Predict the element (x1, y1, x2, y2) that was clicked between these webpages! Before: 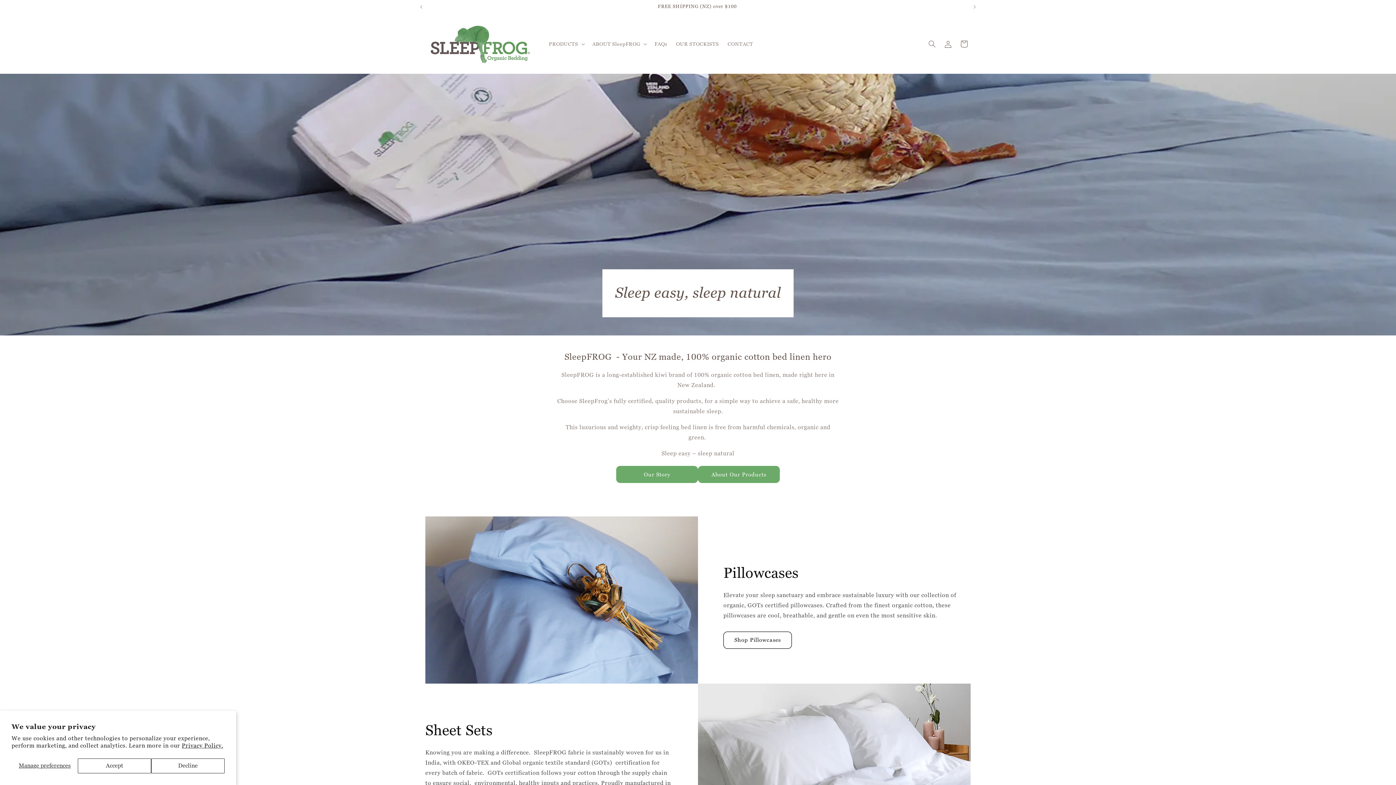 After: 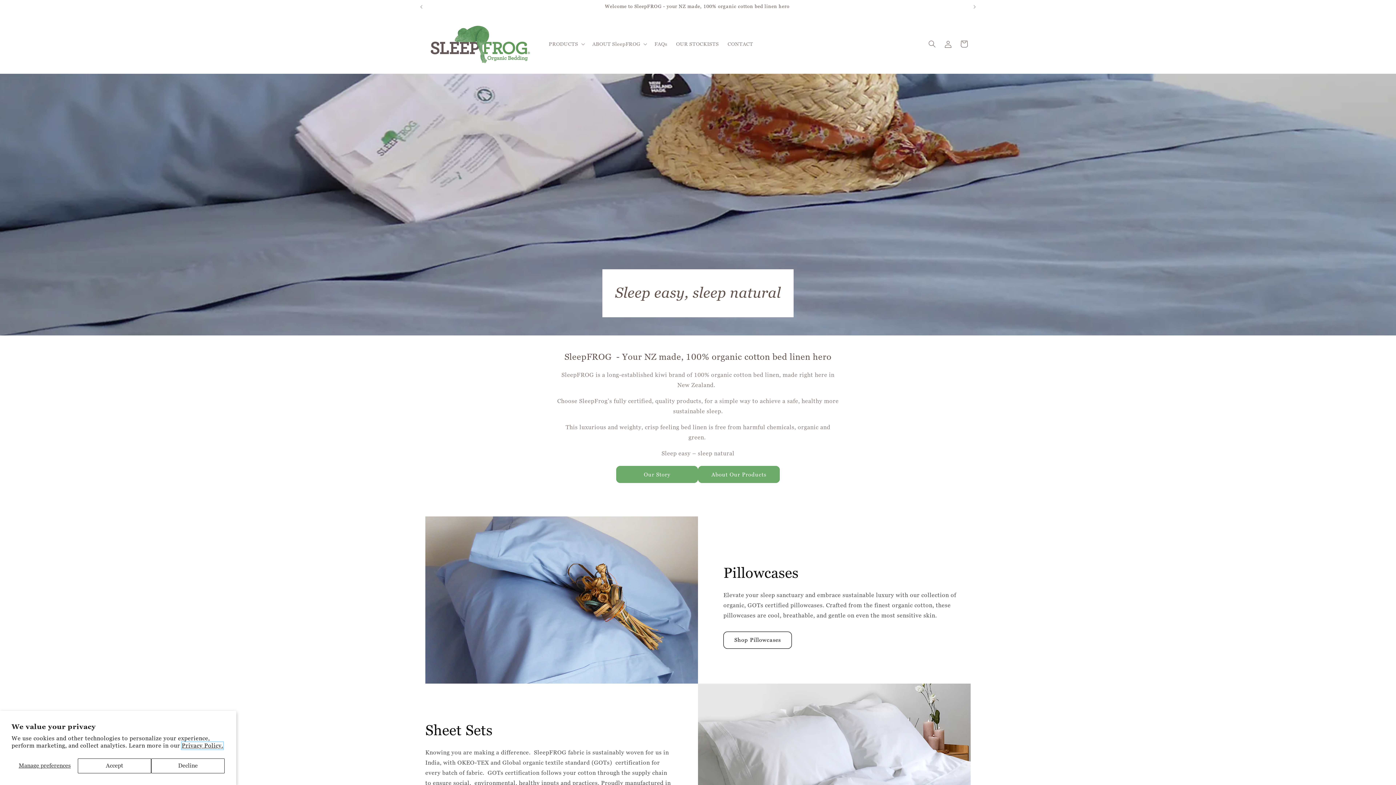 Action: bbox: (181, 742, 223, 749) label: Privacy Policy.